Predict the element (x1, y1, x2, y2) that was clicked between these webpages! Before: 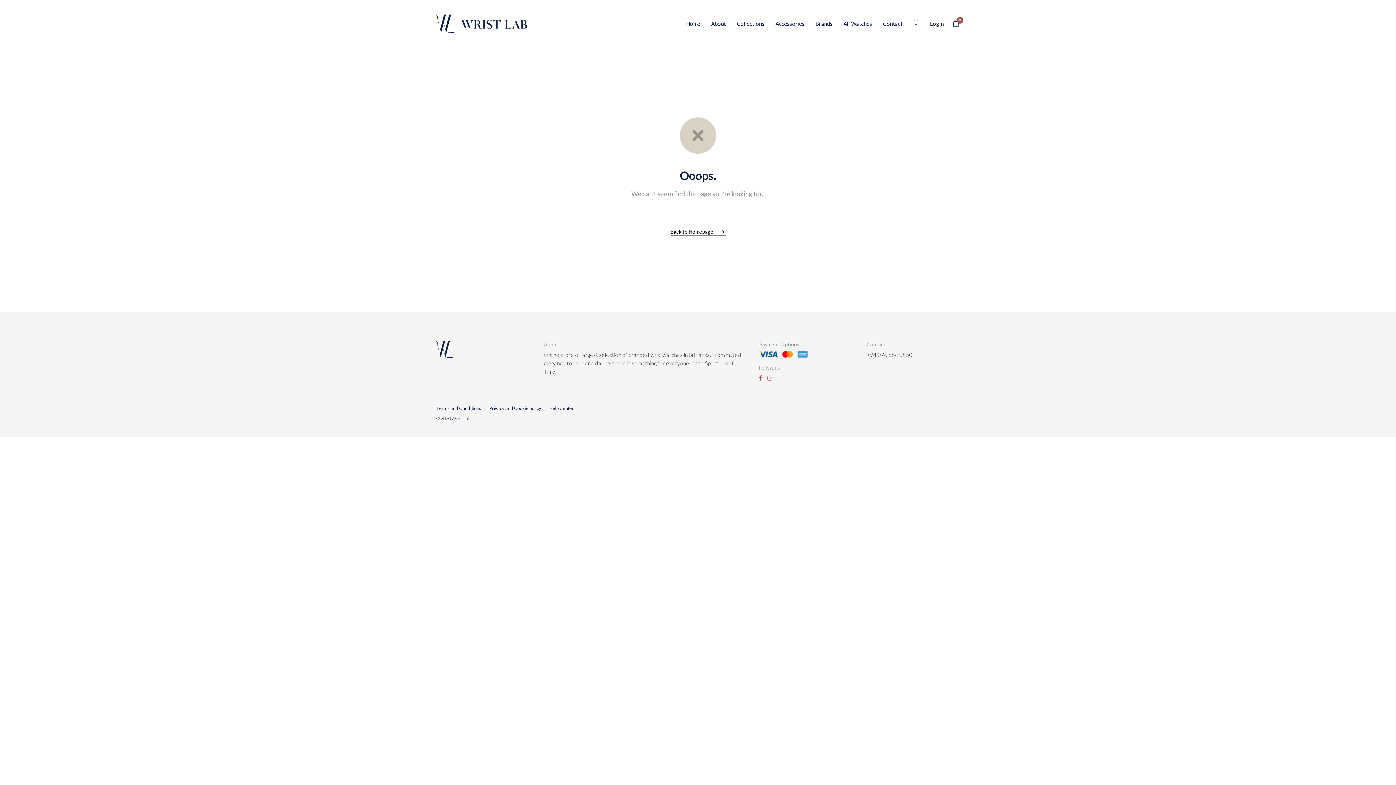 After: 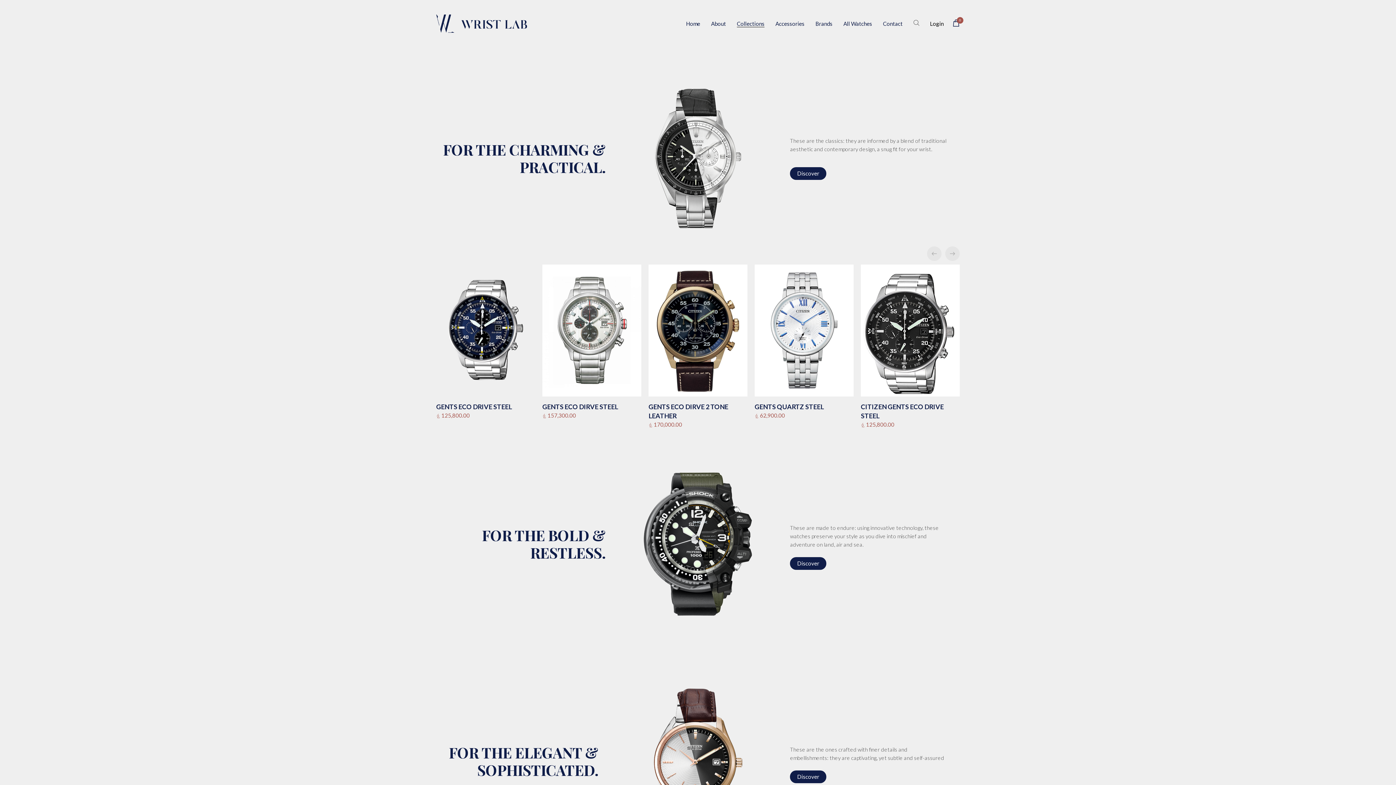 Action: bbox: (737, 20, 764, 27) label: Collections